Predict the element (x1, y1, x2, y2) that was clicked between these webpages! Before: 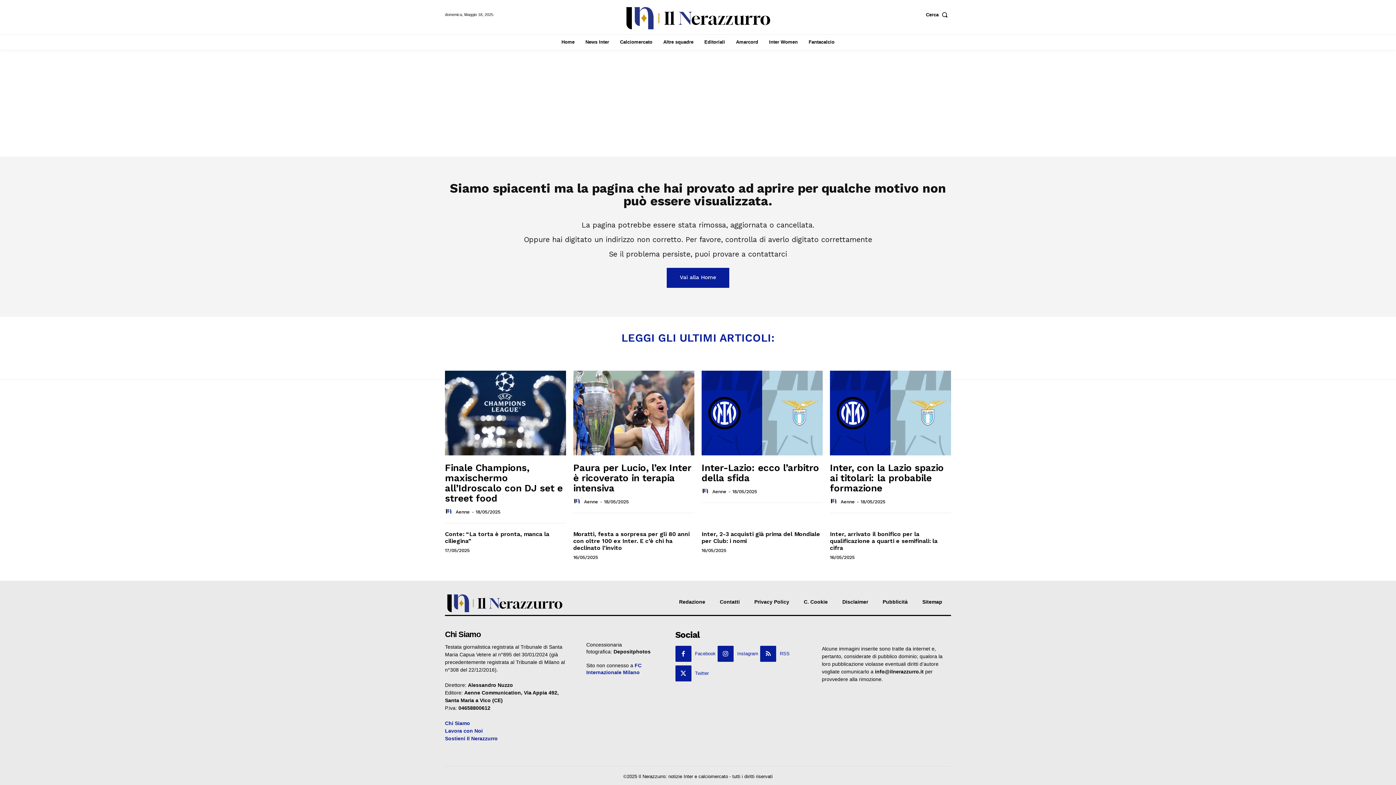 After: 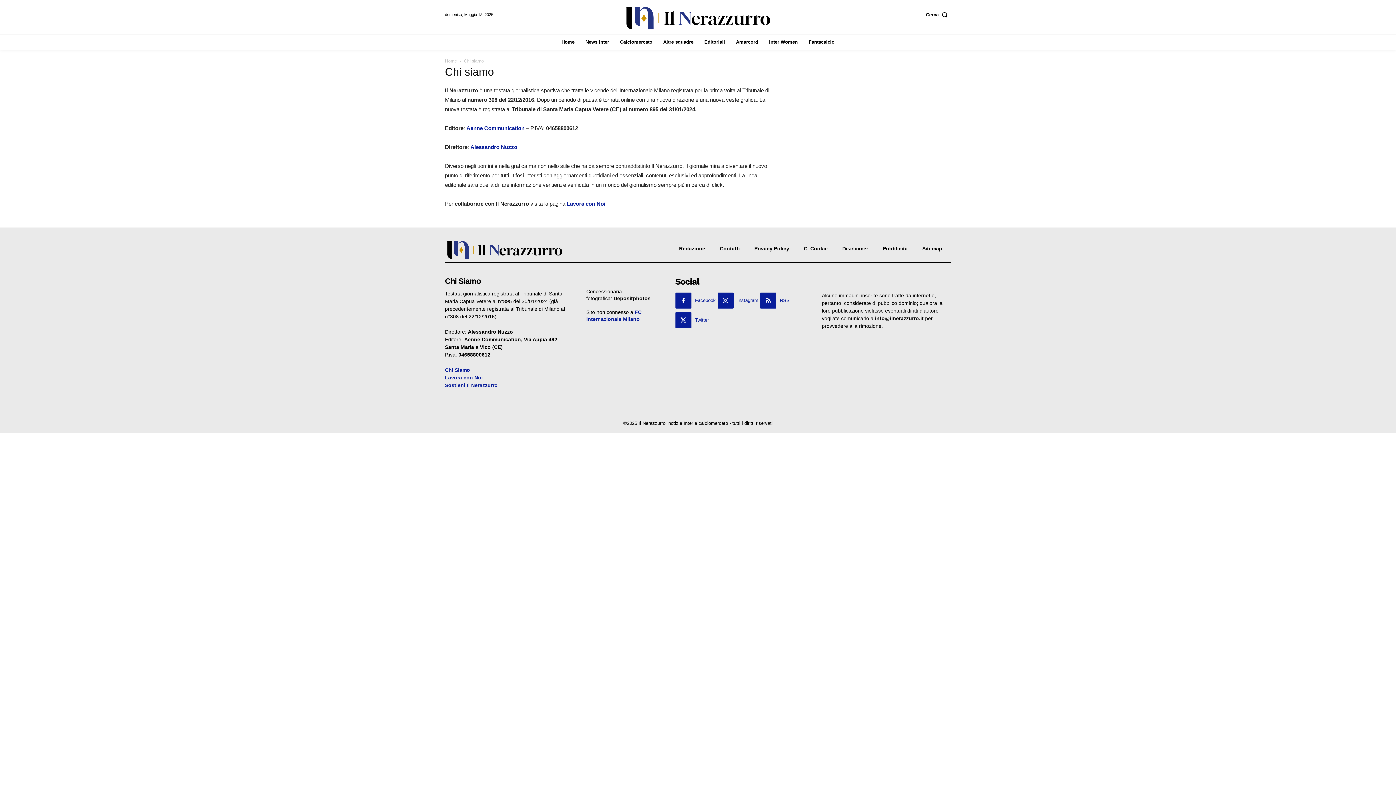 Action: bbox: (445, 720, 470, 726) label: Chi Siamo